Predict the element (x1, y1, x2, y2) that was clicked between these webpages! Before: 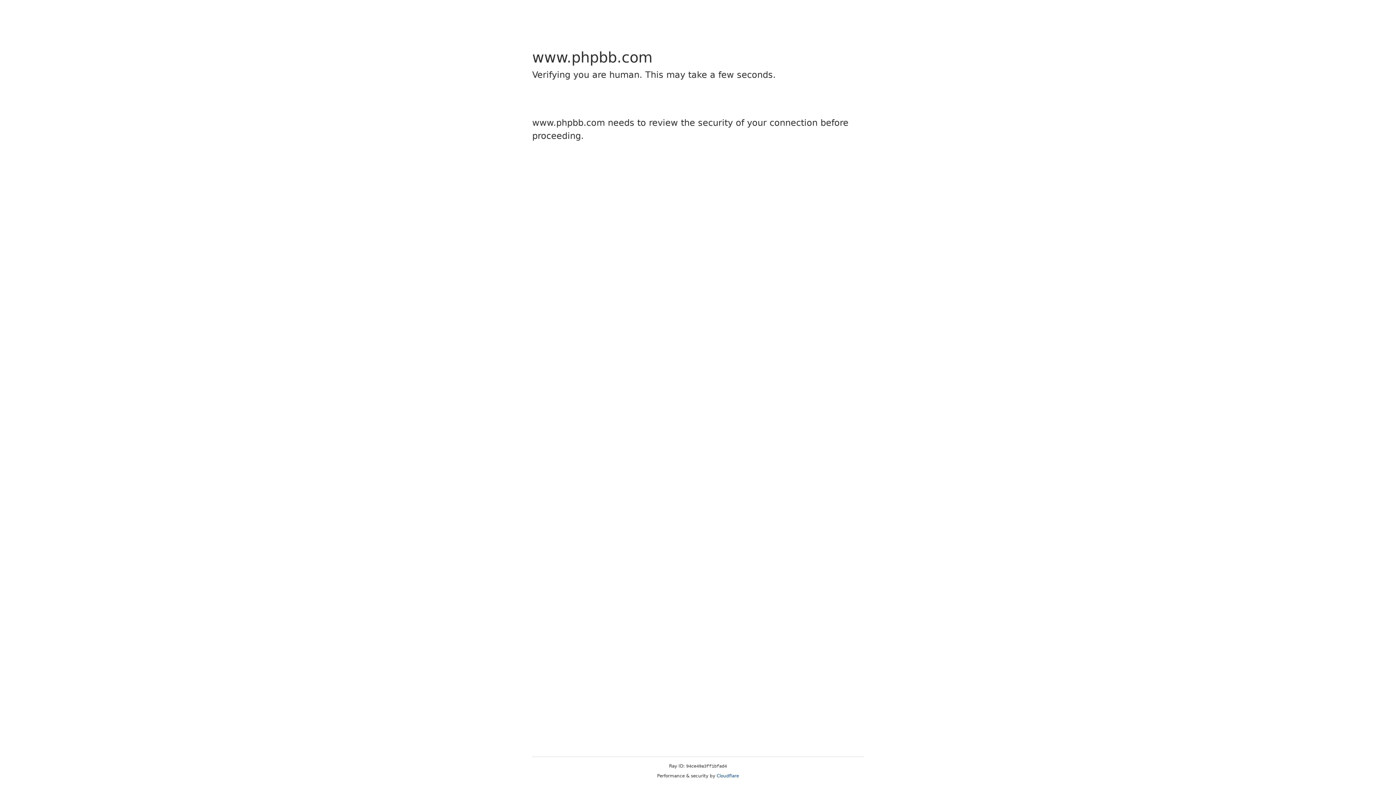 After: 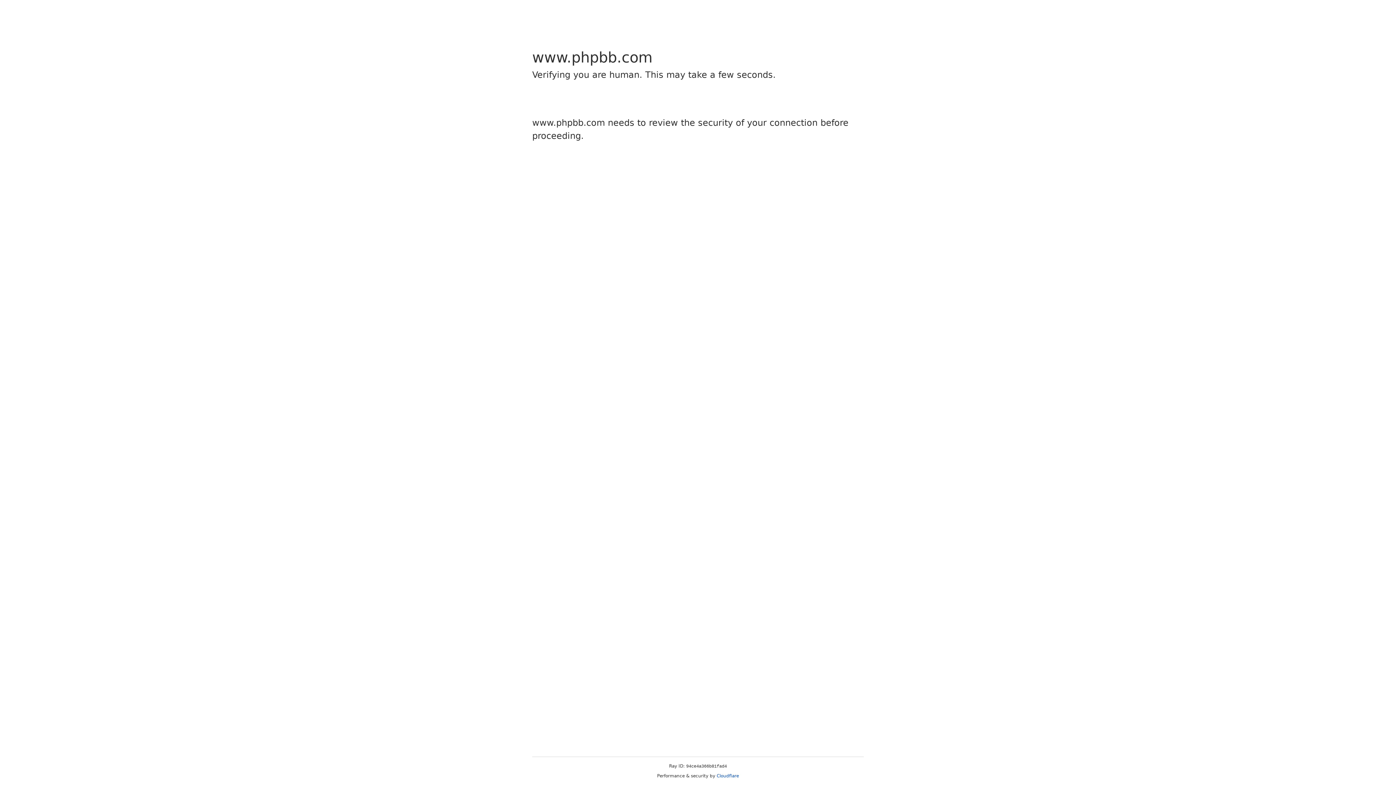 Action: label: Cloudflare bbox: (716, 773, 739, 778)